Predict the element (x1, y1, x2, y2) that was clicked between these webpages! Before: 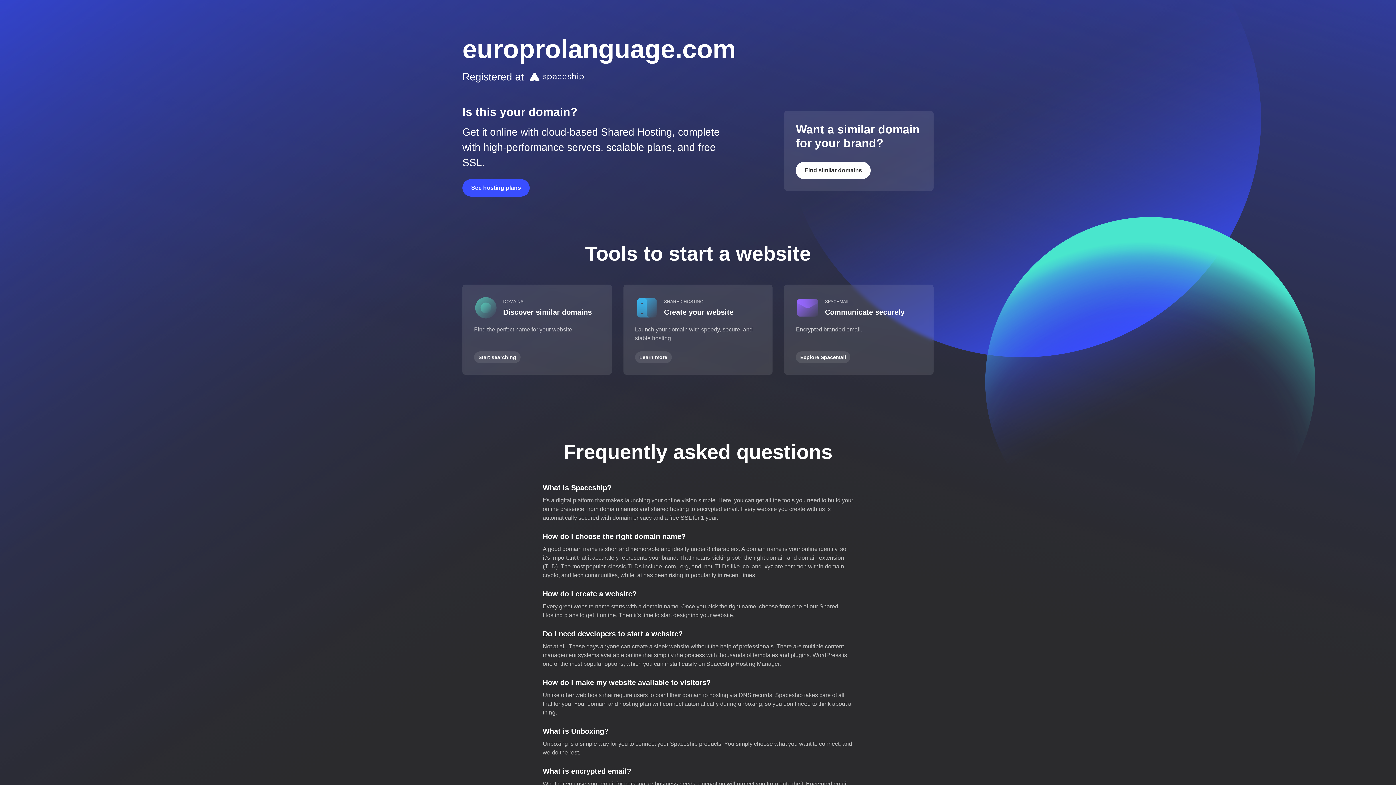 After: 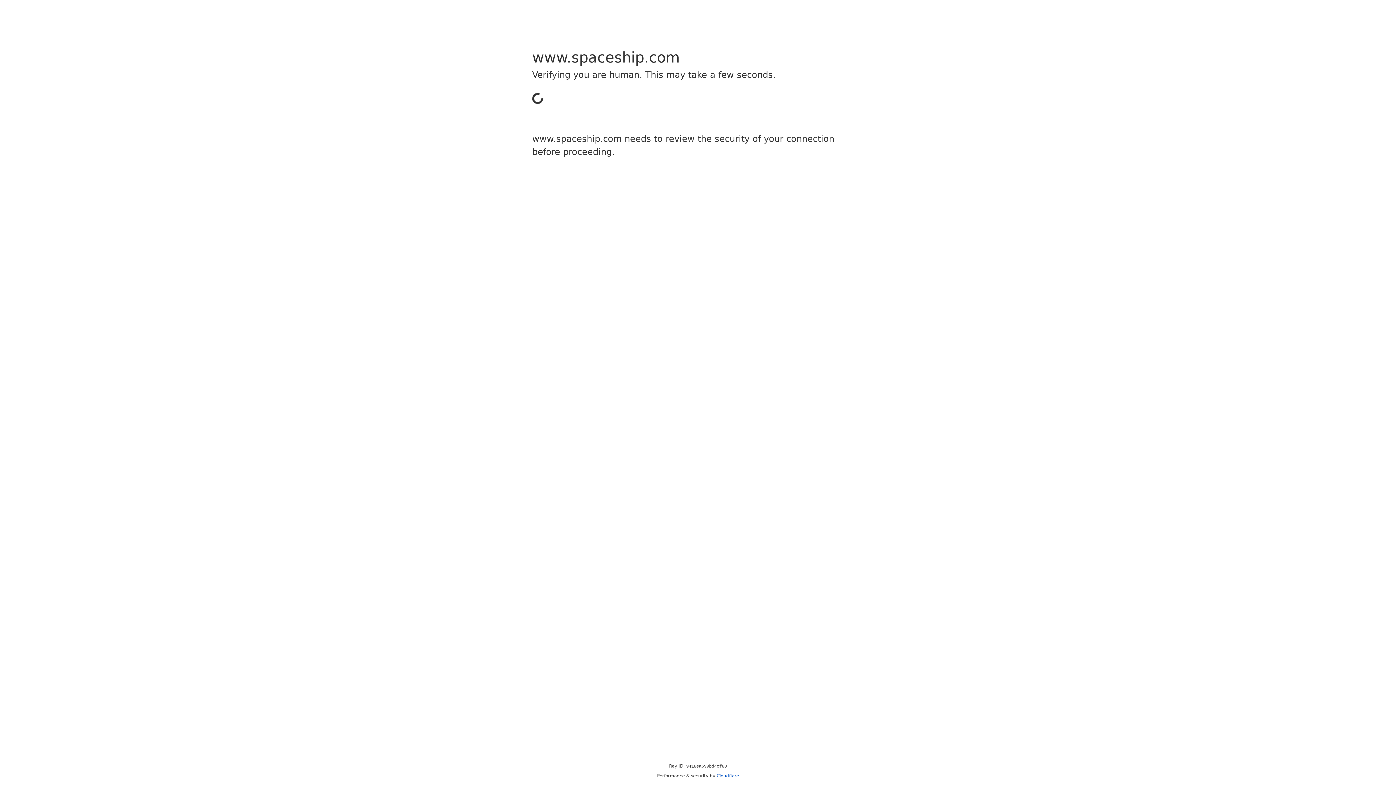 Action: bbox: (796, 161, 871, 179) label: Find similar domains